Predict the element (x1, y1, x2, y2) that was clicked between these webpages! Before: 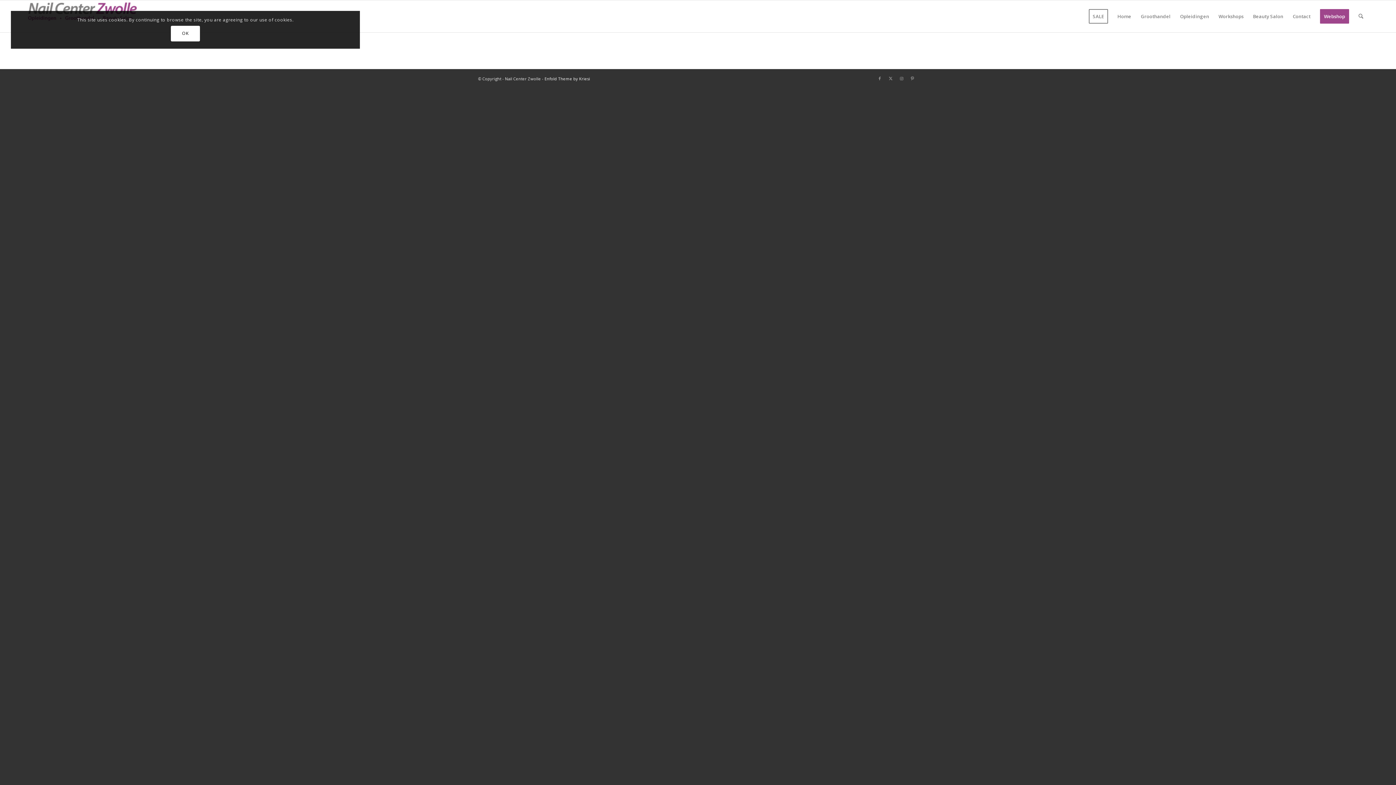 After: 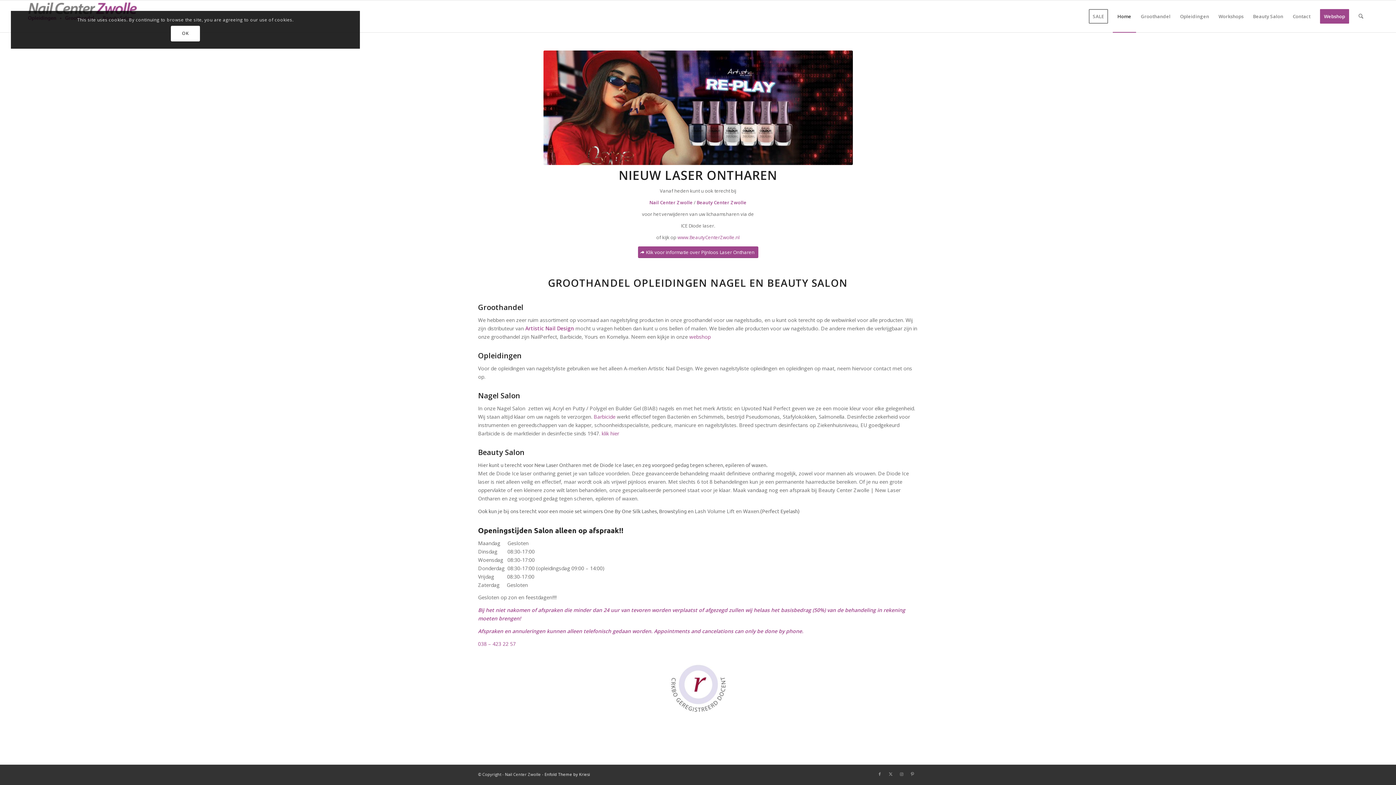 Action: bbox: (1113, 0, 1136, 32) label: Home